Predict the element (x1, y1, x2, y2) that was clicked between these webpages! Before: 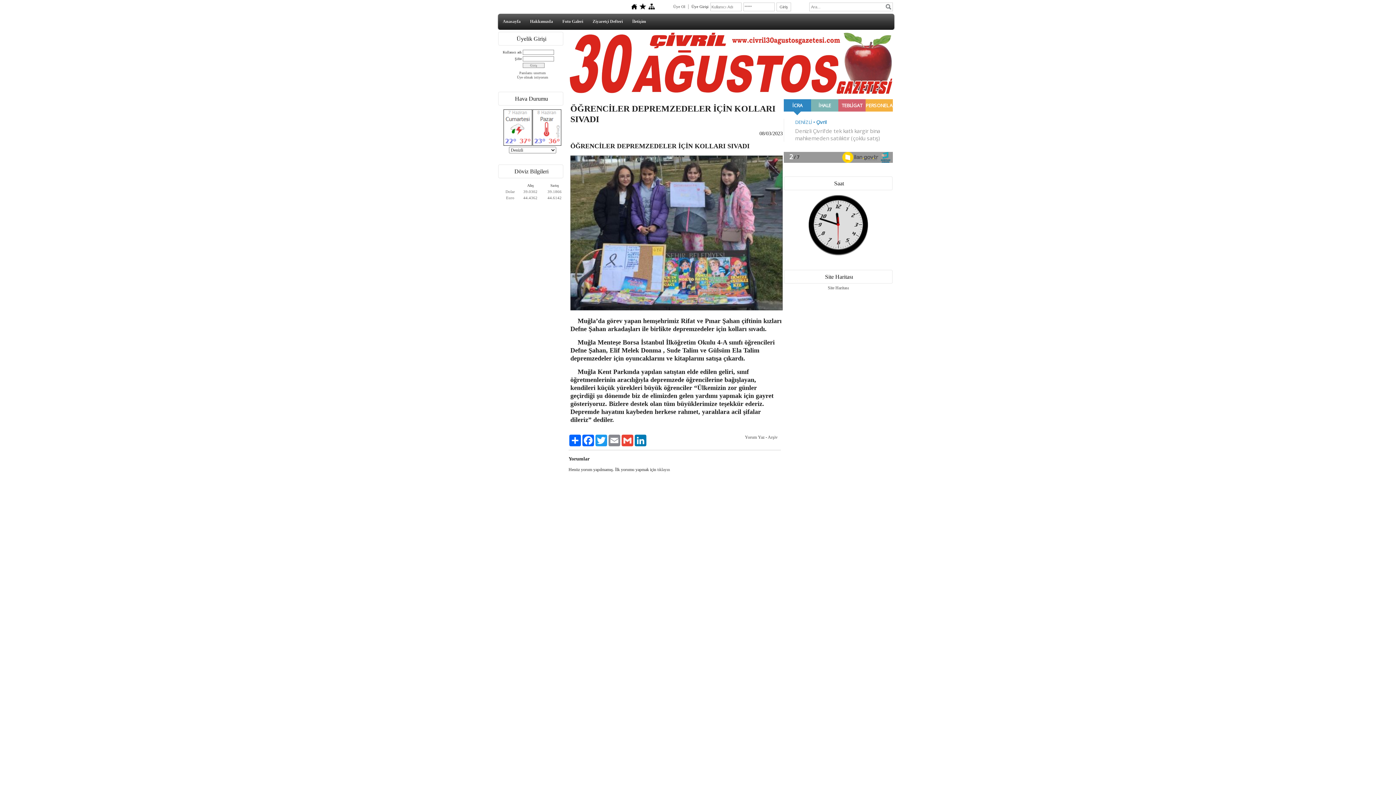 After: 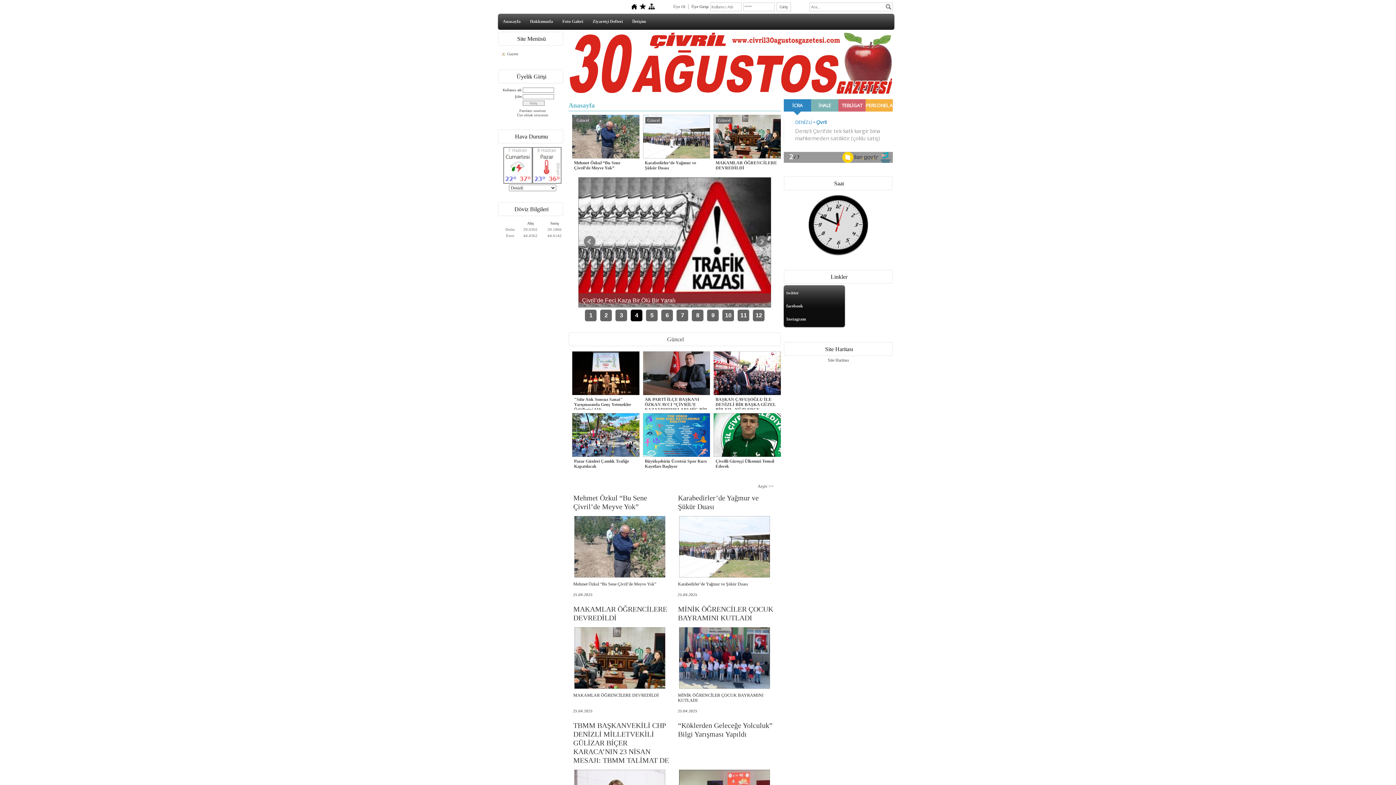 Action: label: Anasayfa bbox: (500, 16, 523, 26)